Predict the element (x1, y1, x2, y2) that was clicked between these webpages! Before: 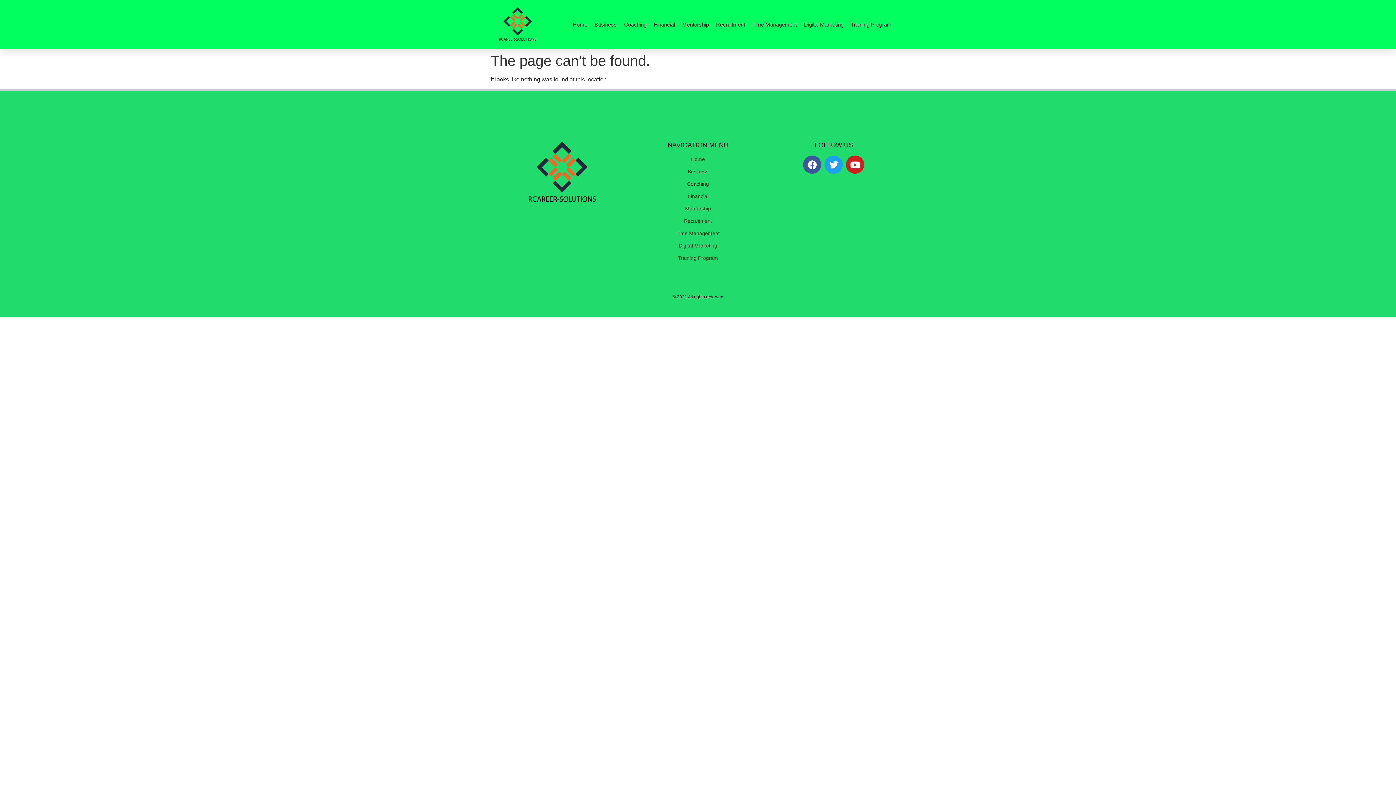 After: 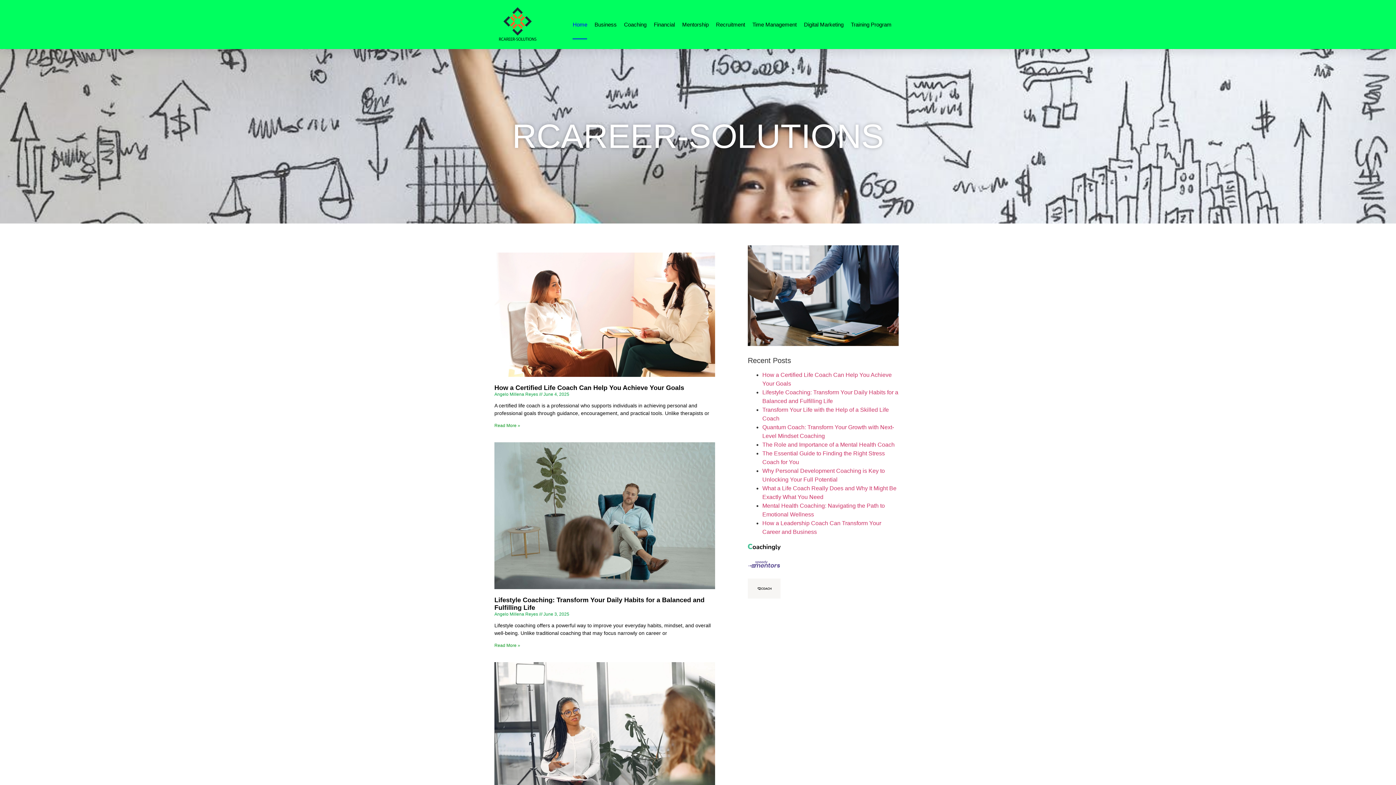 Action: label: Home bbox: (630, 155, 766, 163)